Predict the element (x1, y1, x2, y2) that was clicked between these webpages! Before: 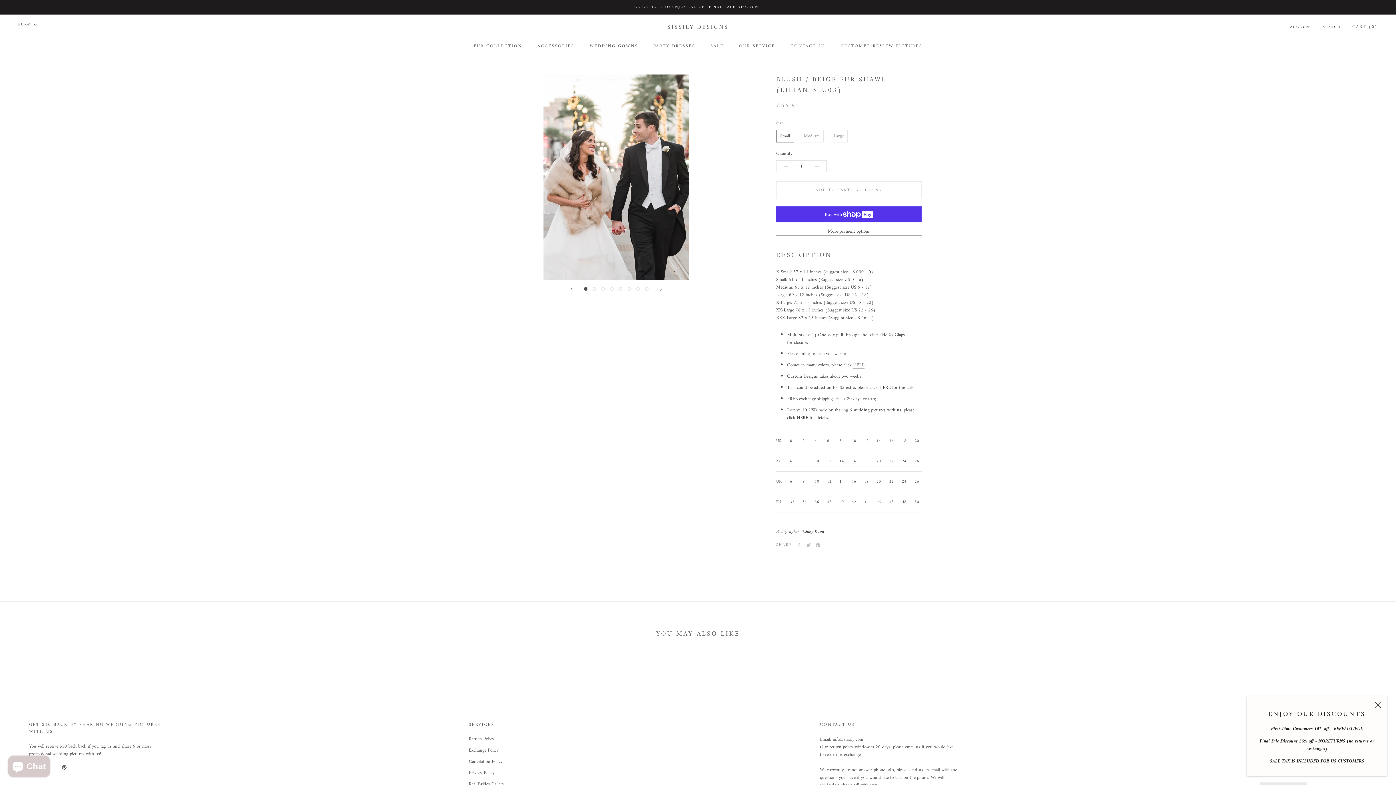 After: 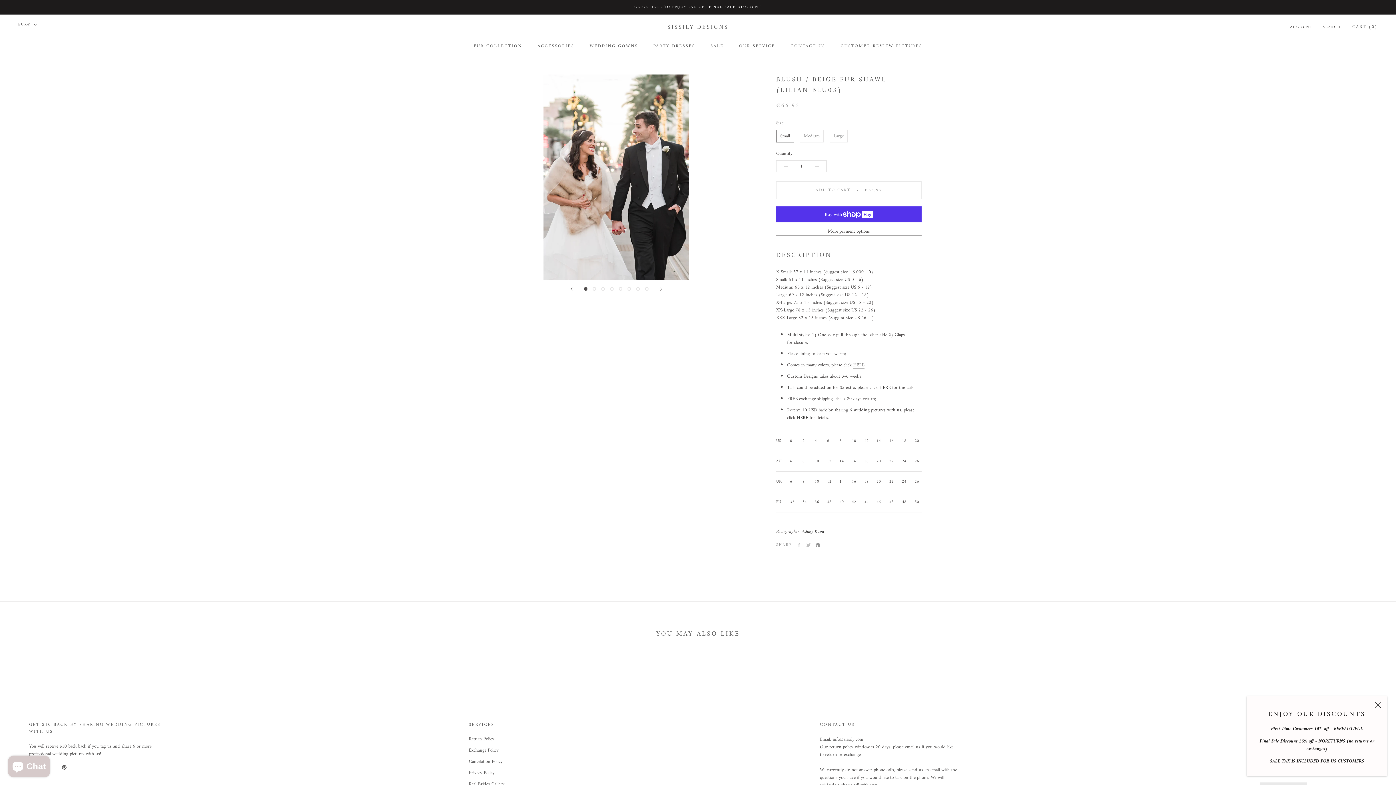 Action: label: Pinterest bbox: (816, 543, 820, 547)